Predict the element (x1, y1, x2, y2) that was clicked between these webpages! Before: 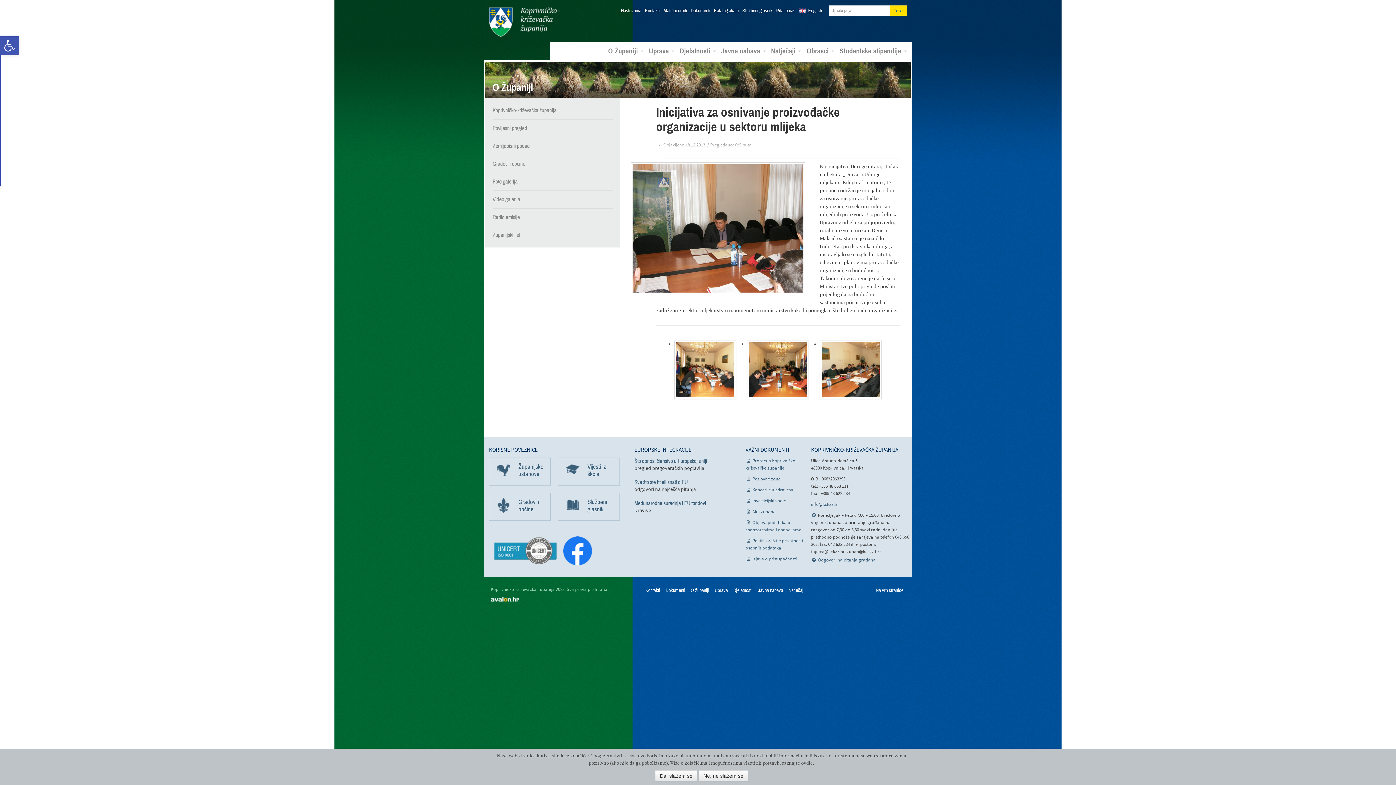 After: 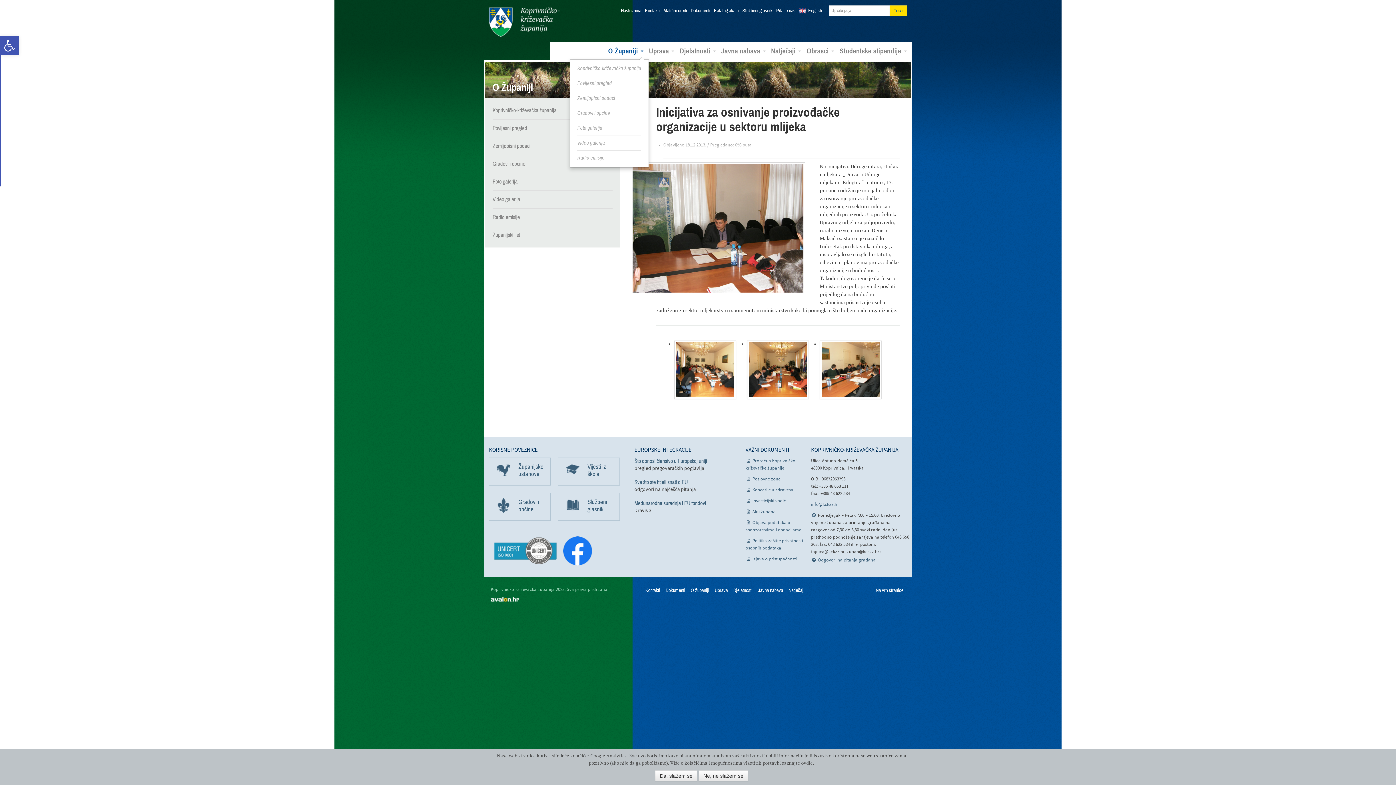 Action: bbox: (604, 47, 643, 54) label: O Županiji 